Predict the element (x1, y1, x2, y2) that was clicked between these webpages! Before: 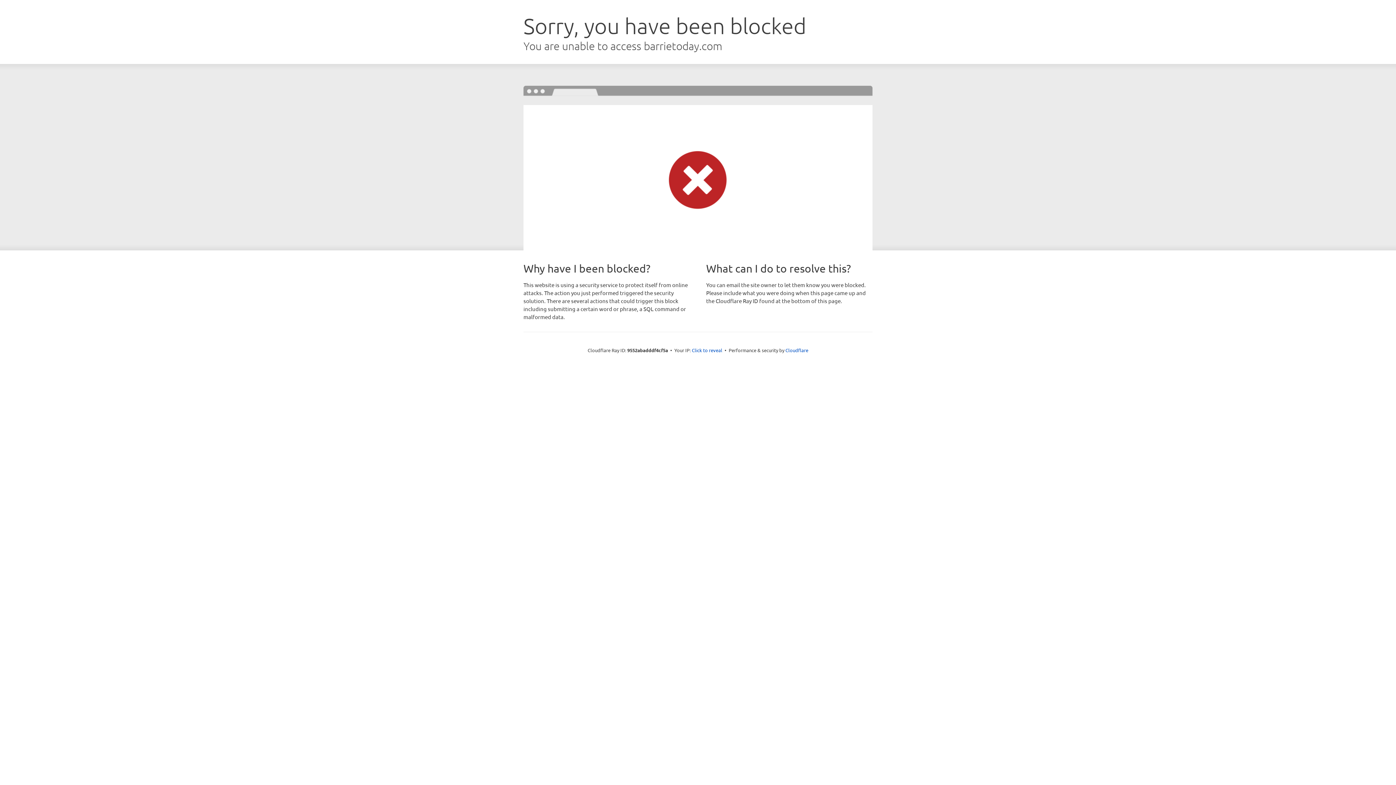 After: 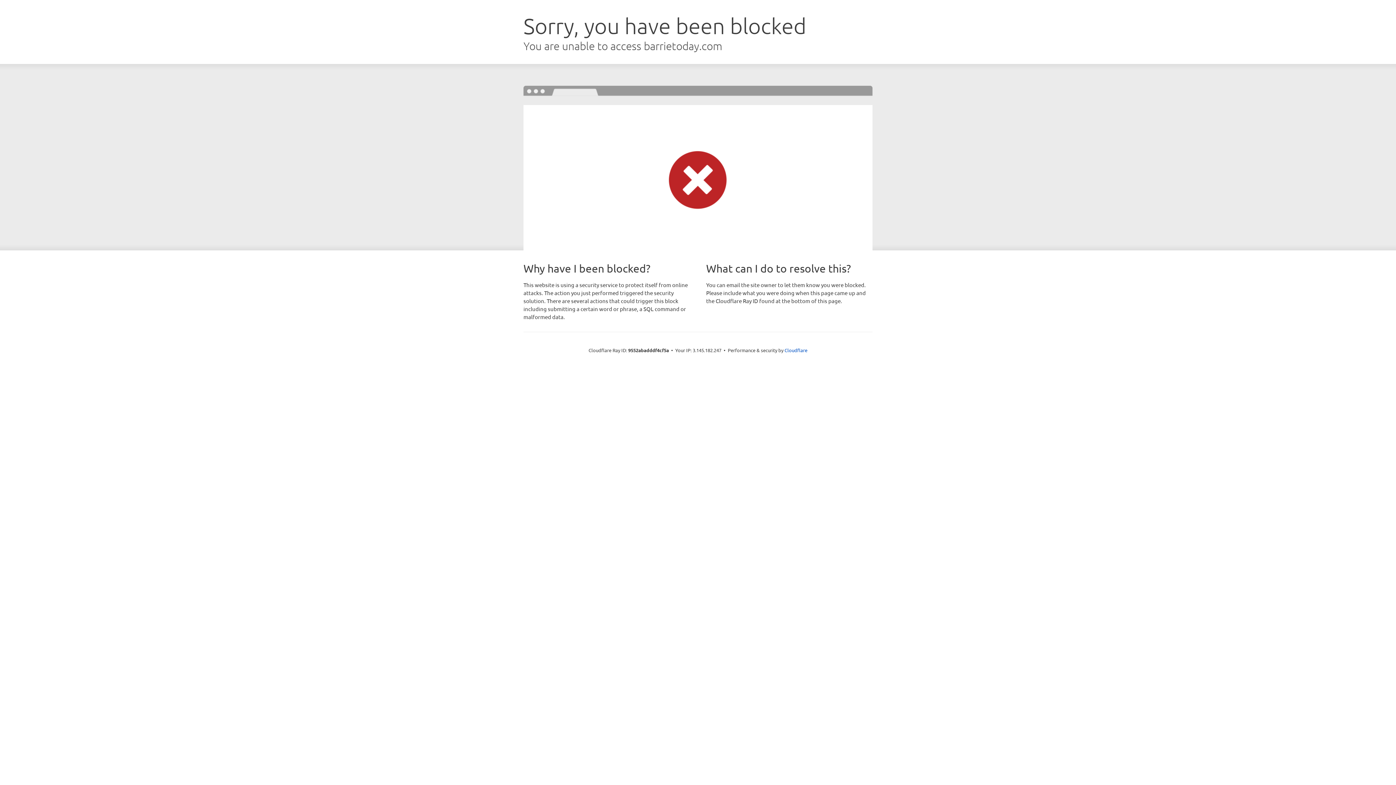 Action: bbox: (692, 346, 722, 353) label: Click to reveal